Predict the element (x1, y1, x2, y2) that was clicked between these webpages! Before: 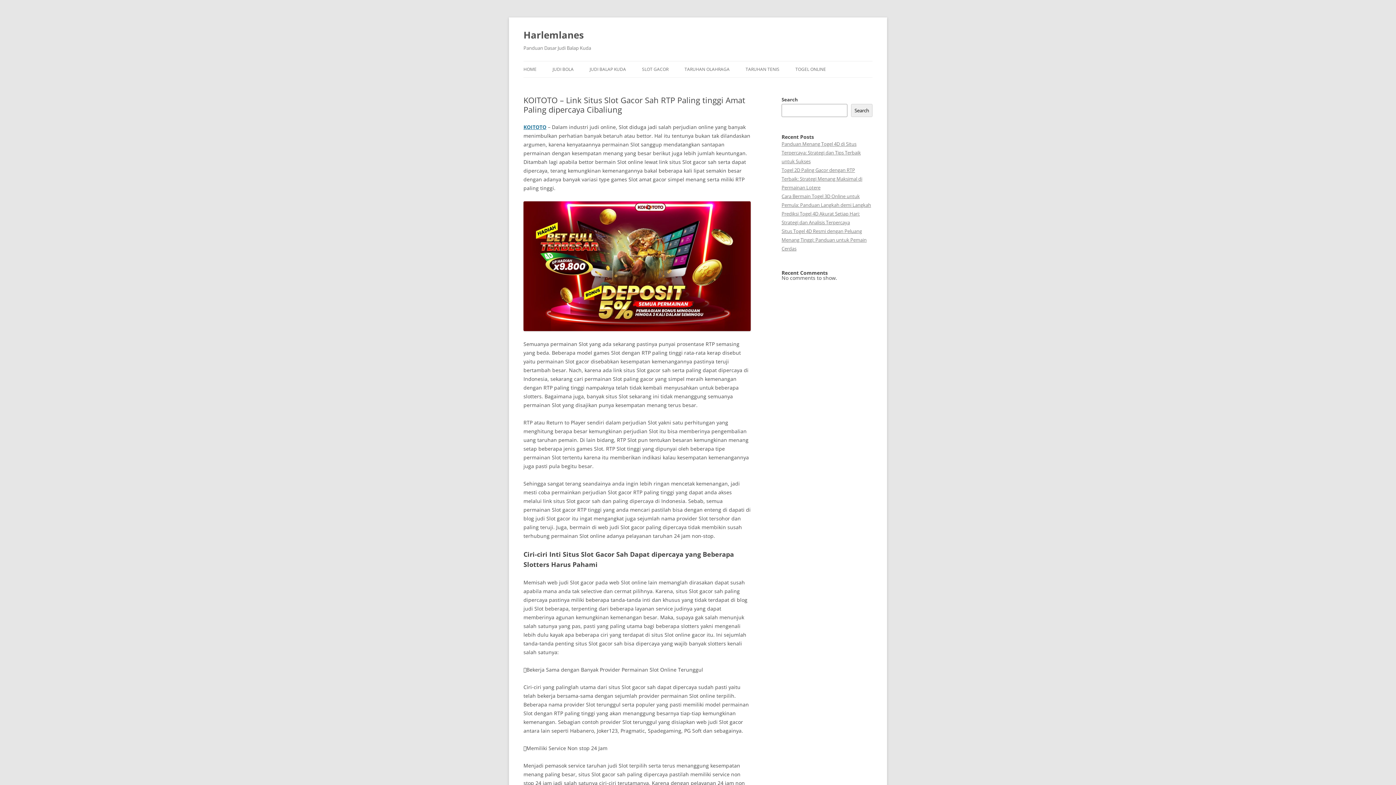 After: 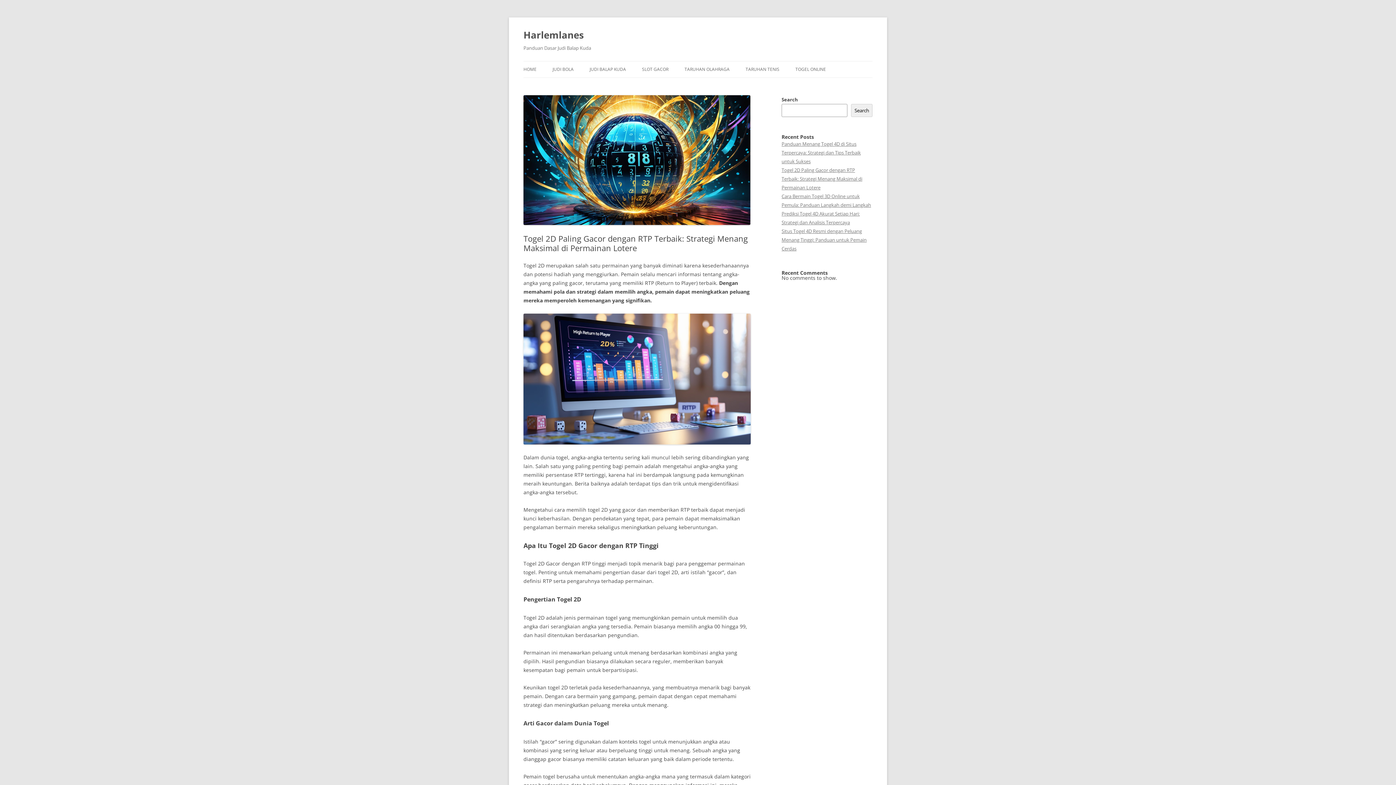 Action: label: Togel 2D Paling Gacor dengan RTP Terbaik: Strategi Menang Maksimal di Permainan Lotere bbox: (781, 166, 862, 190)